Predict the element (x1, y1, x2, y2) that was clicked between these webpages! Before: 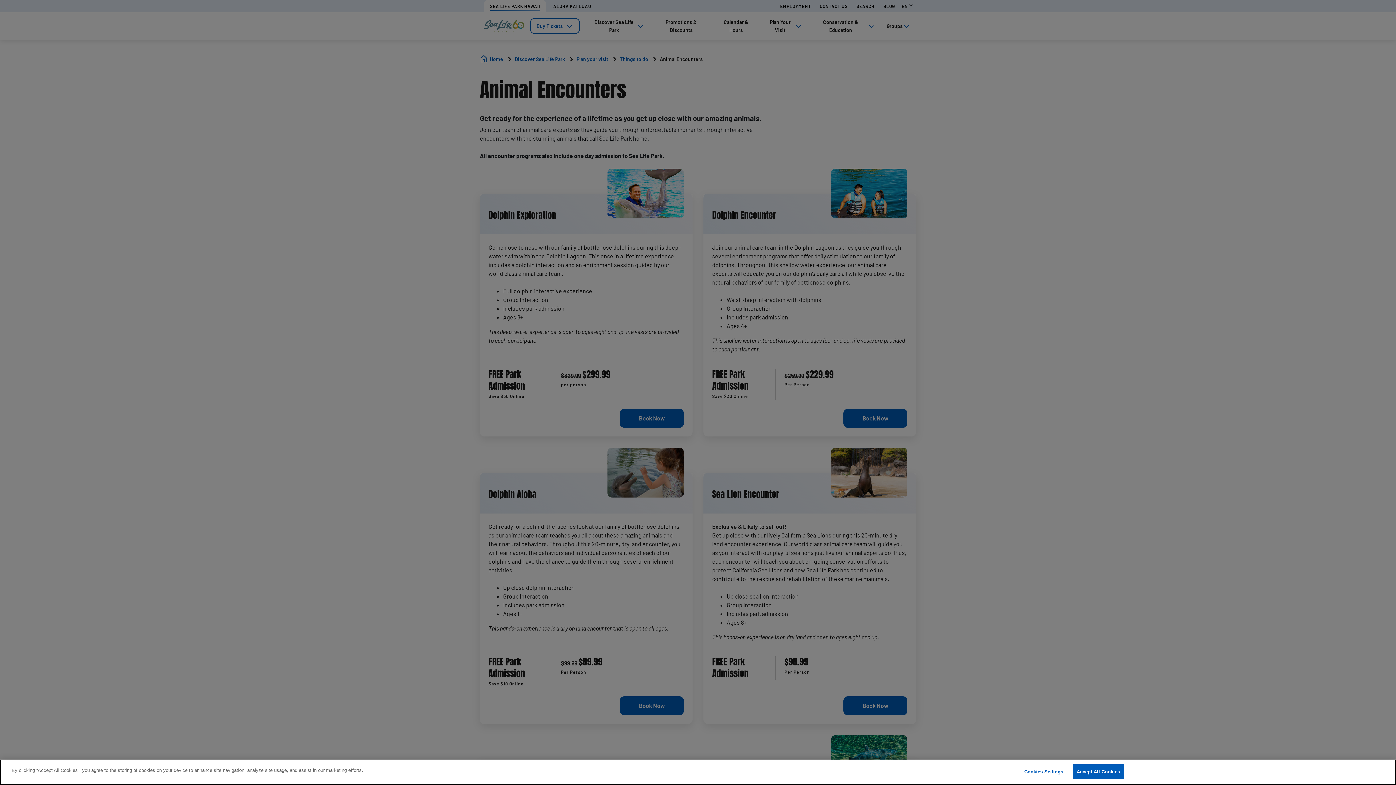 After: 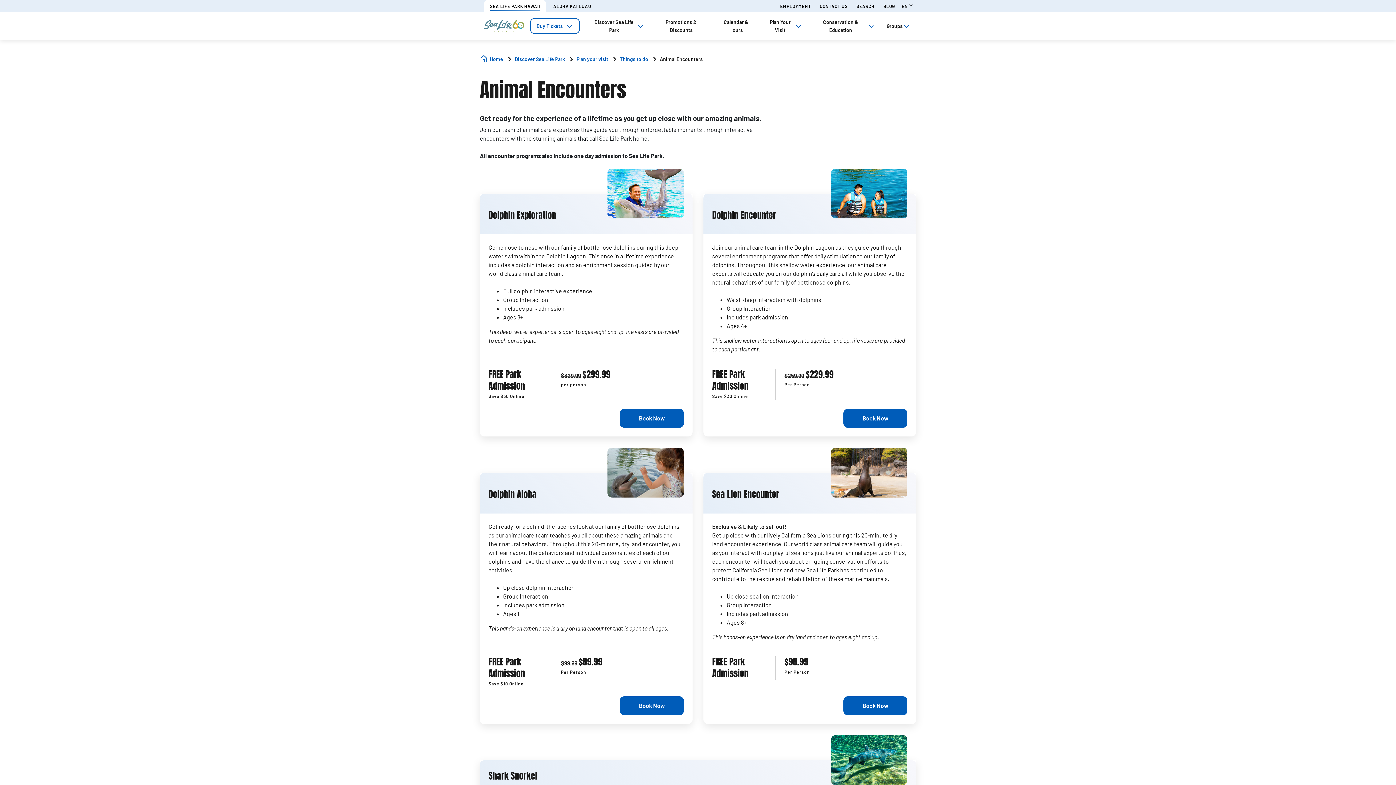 Action: label: Accept All Cookies bbox: (1072, 764, 1124, 779)